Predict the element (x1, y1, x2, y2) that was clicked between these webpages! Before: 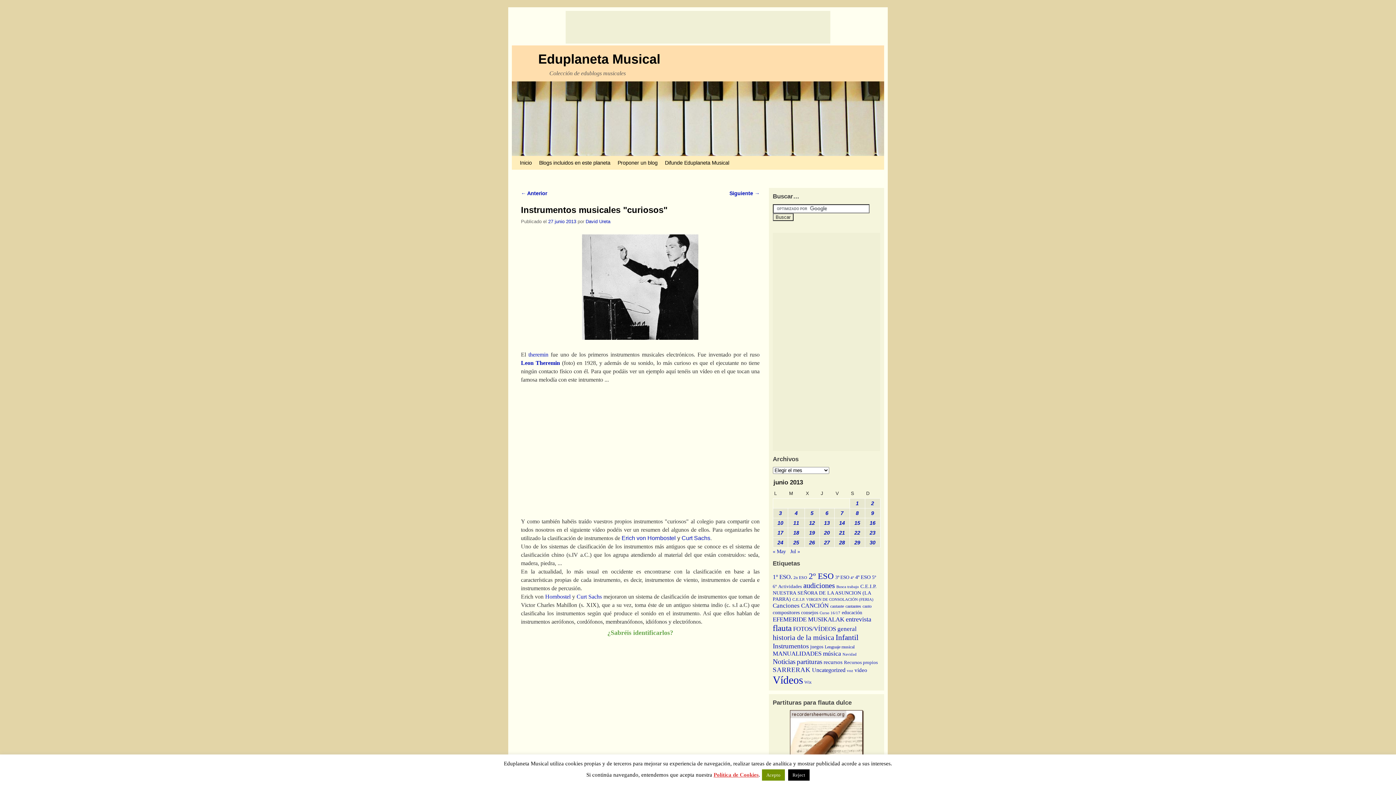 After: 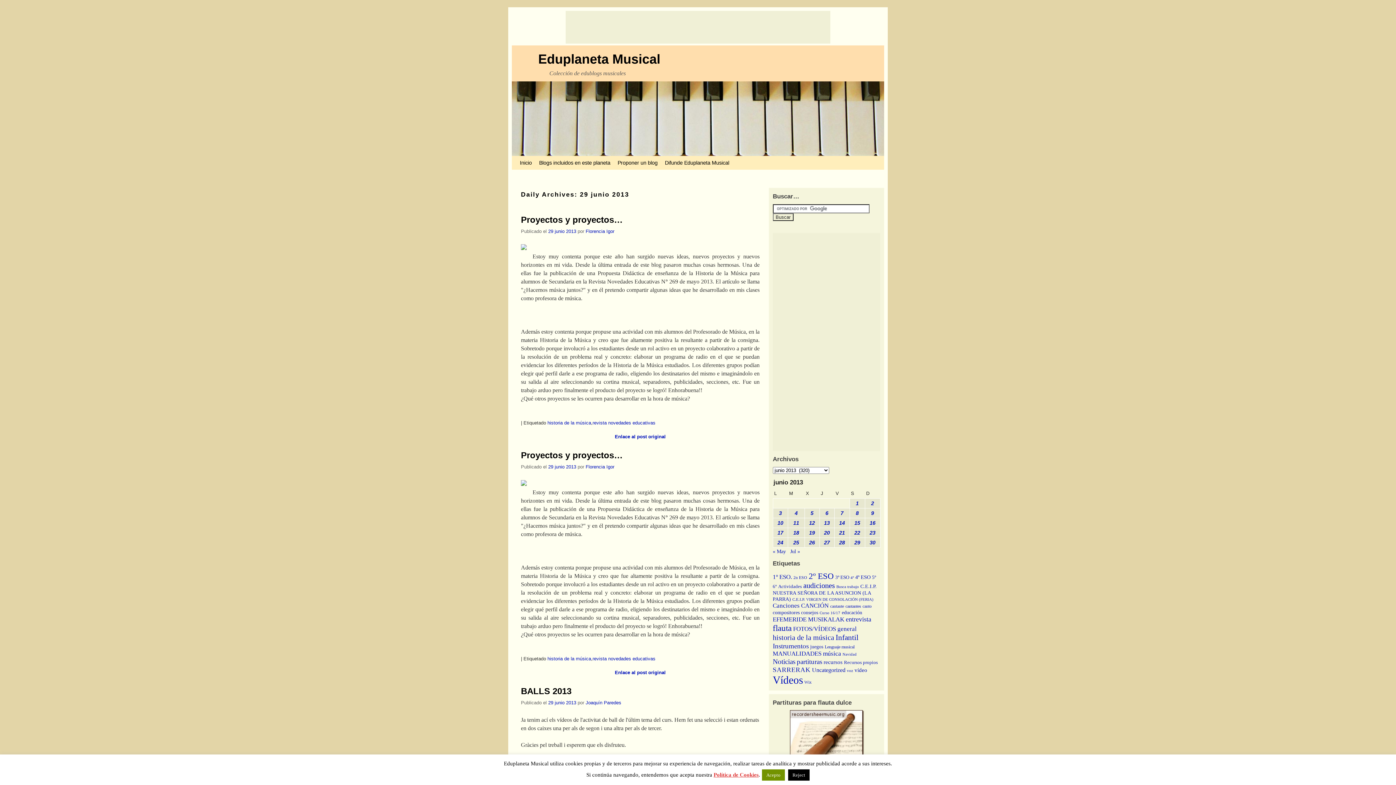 Action: bbox: (854, 540, 860, 545) label: Entradas publicadas el 29 de June de 2013